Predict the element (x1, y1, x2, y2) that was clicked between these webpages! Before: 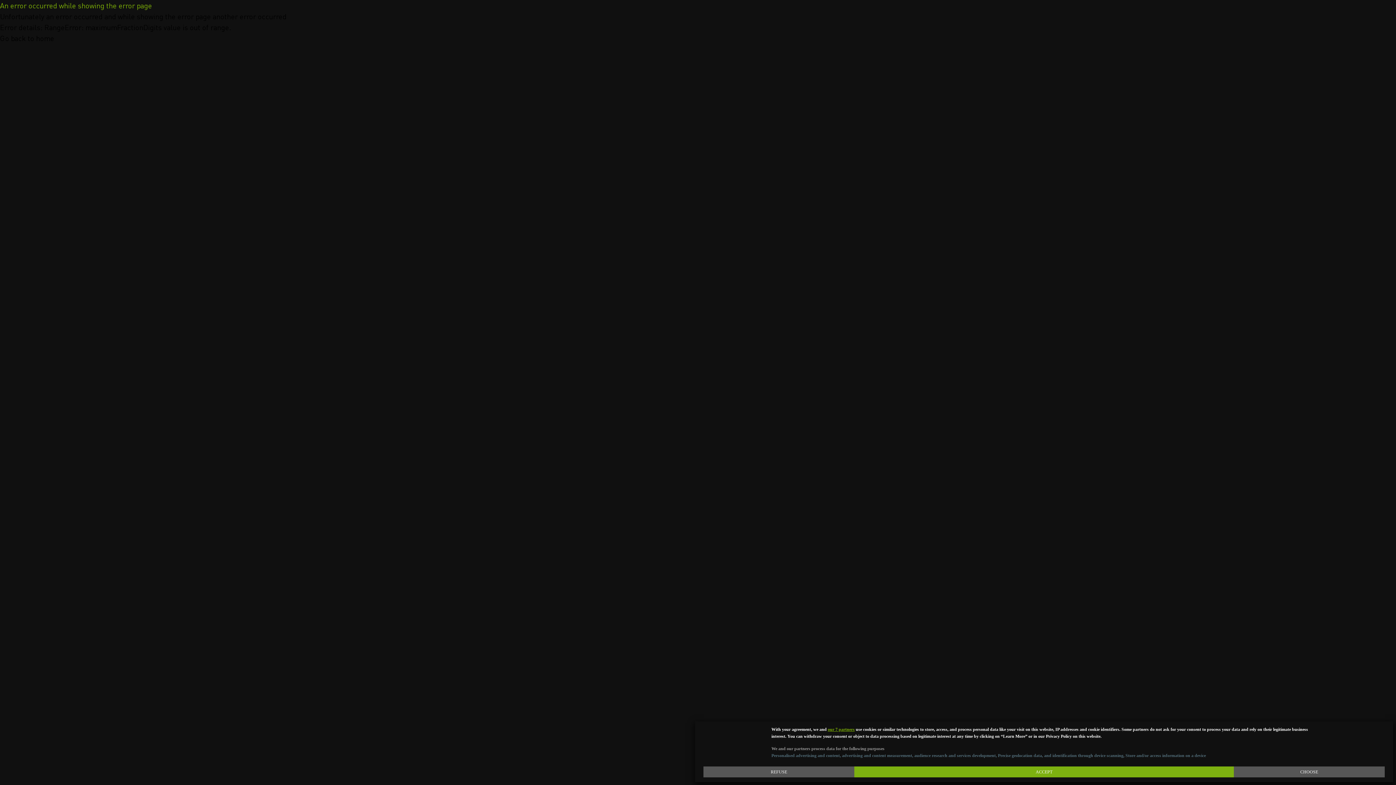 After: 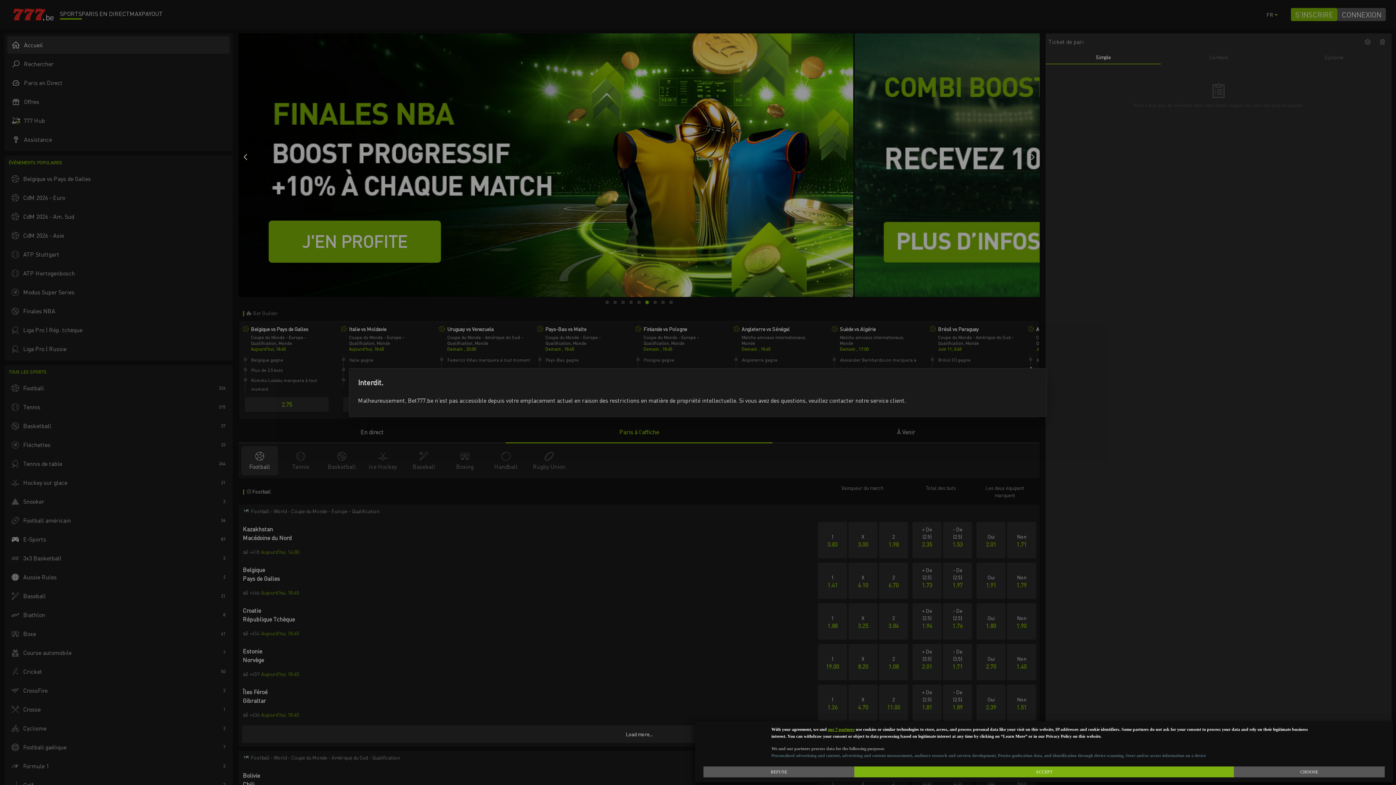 Action: bbox: (0, 33, 54, 42) label: Go back to home